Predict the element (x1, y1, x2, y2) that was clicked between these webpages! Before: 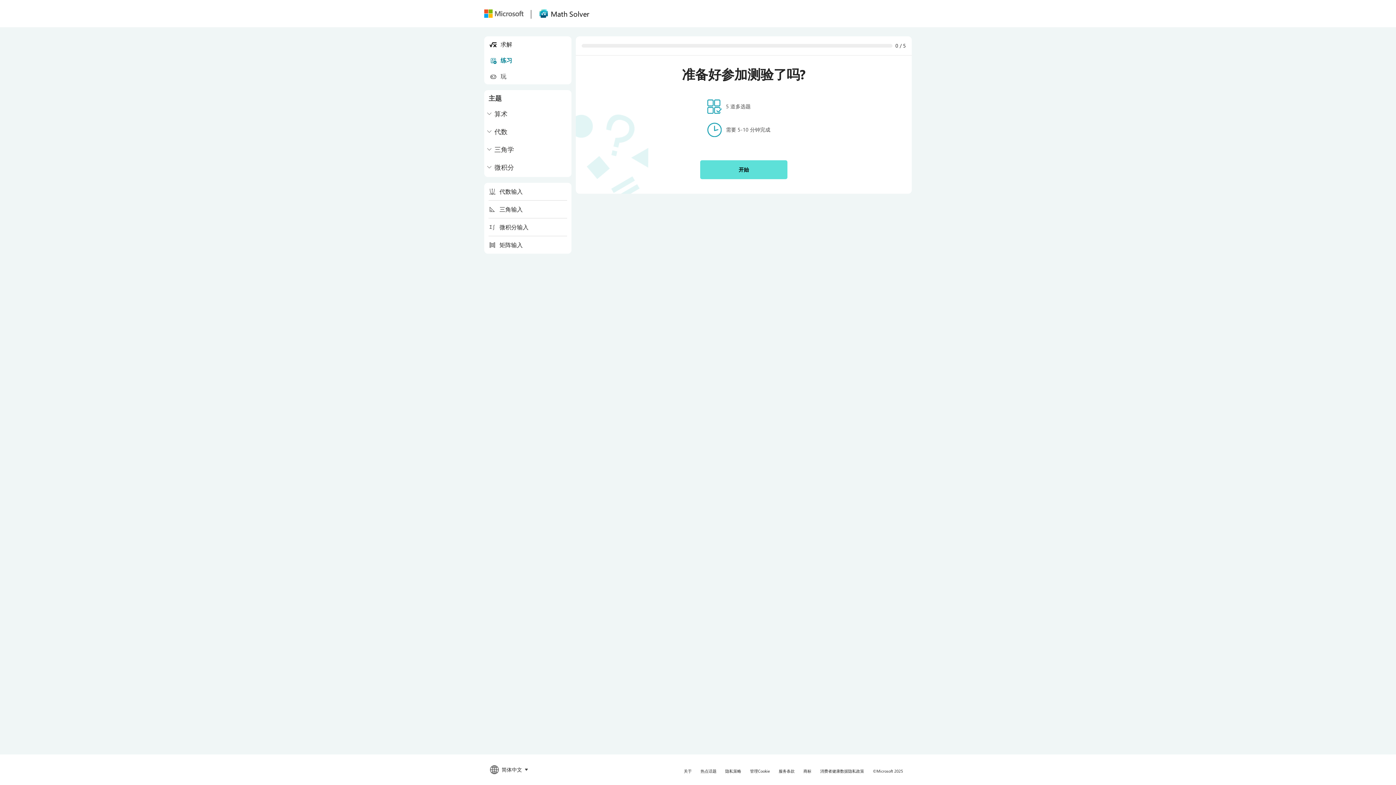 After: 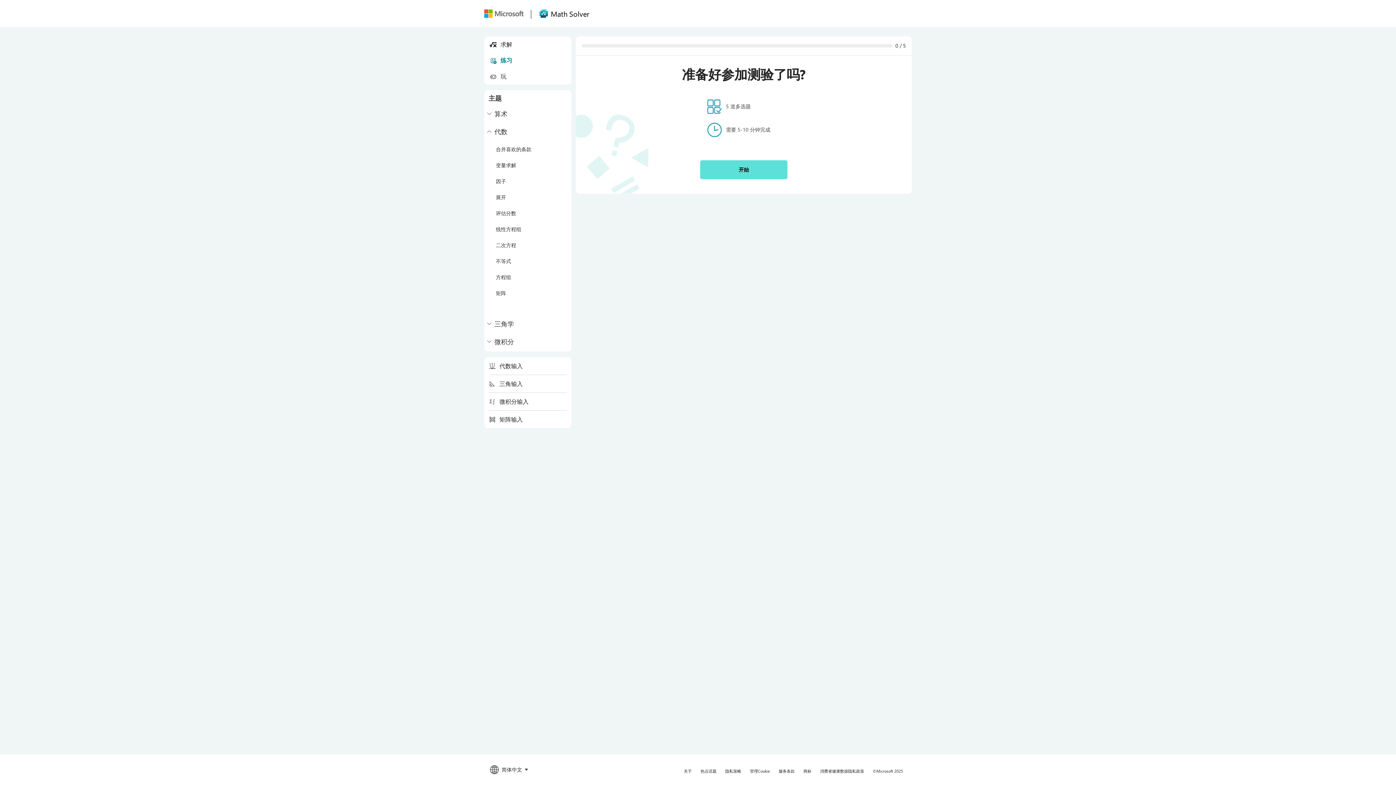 Action: label: Expand algebra section bbox: (484, 123, 571, 139)